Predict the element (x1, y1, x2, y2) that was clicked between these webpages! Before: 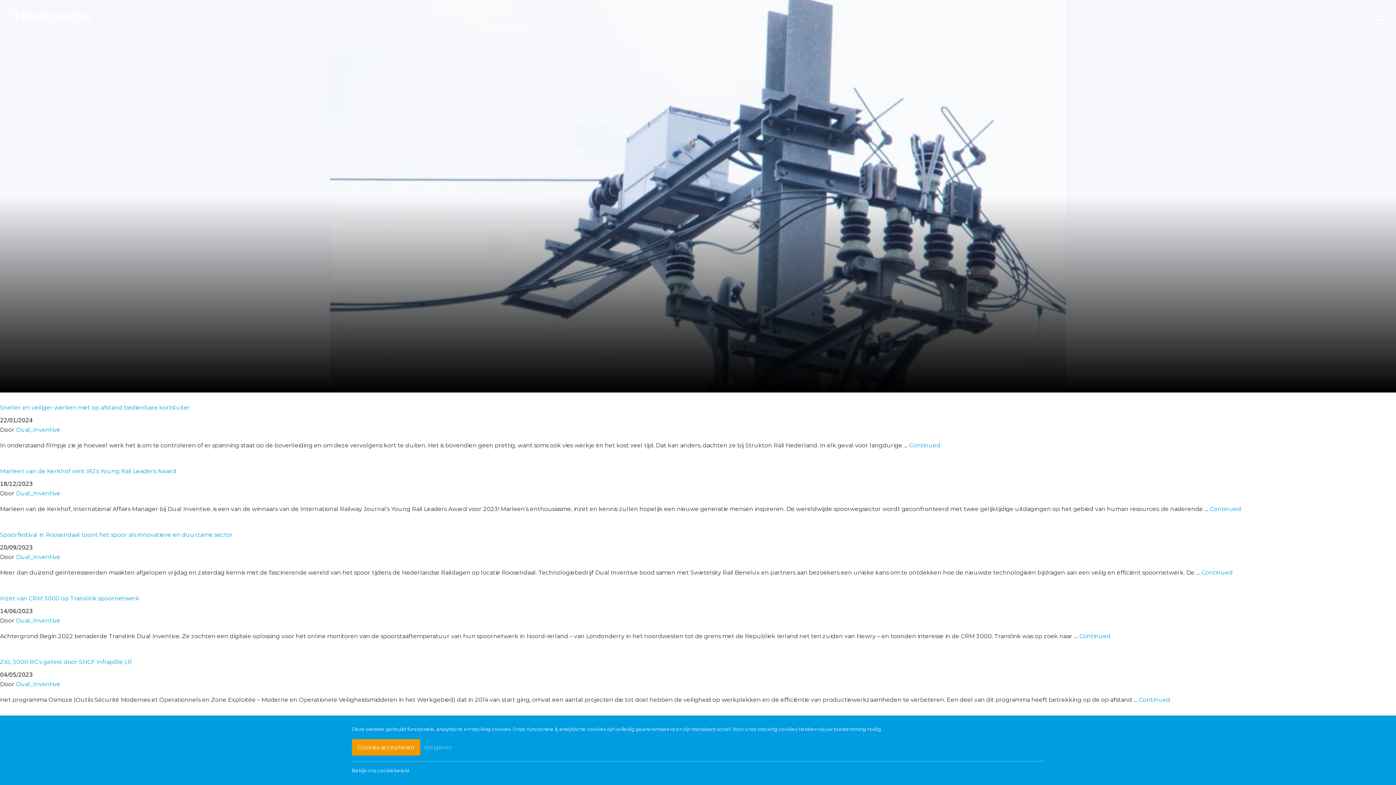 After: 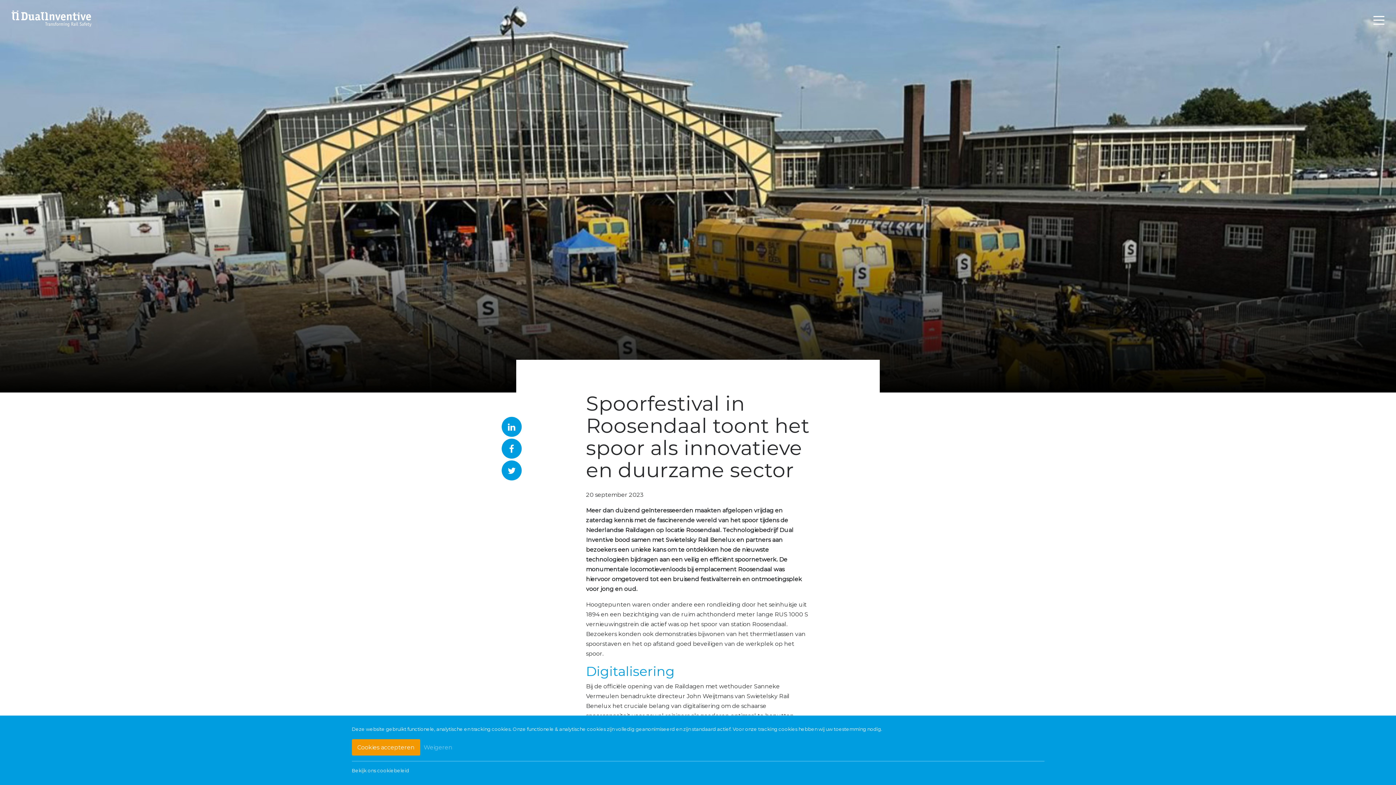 Action: bbox: (0, 531, 232, 538) label: Spoorfestival in Roosendaal toont het spoor als innovatieve en duurzame sector